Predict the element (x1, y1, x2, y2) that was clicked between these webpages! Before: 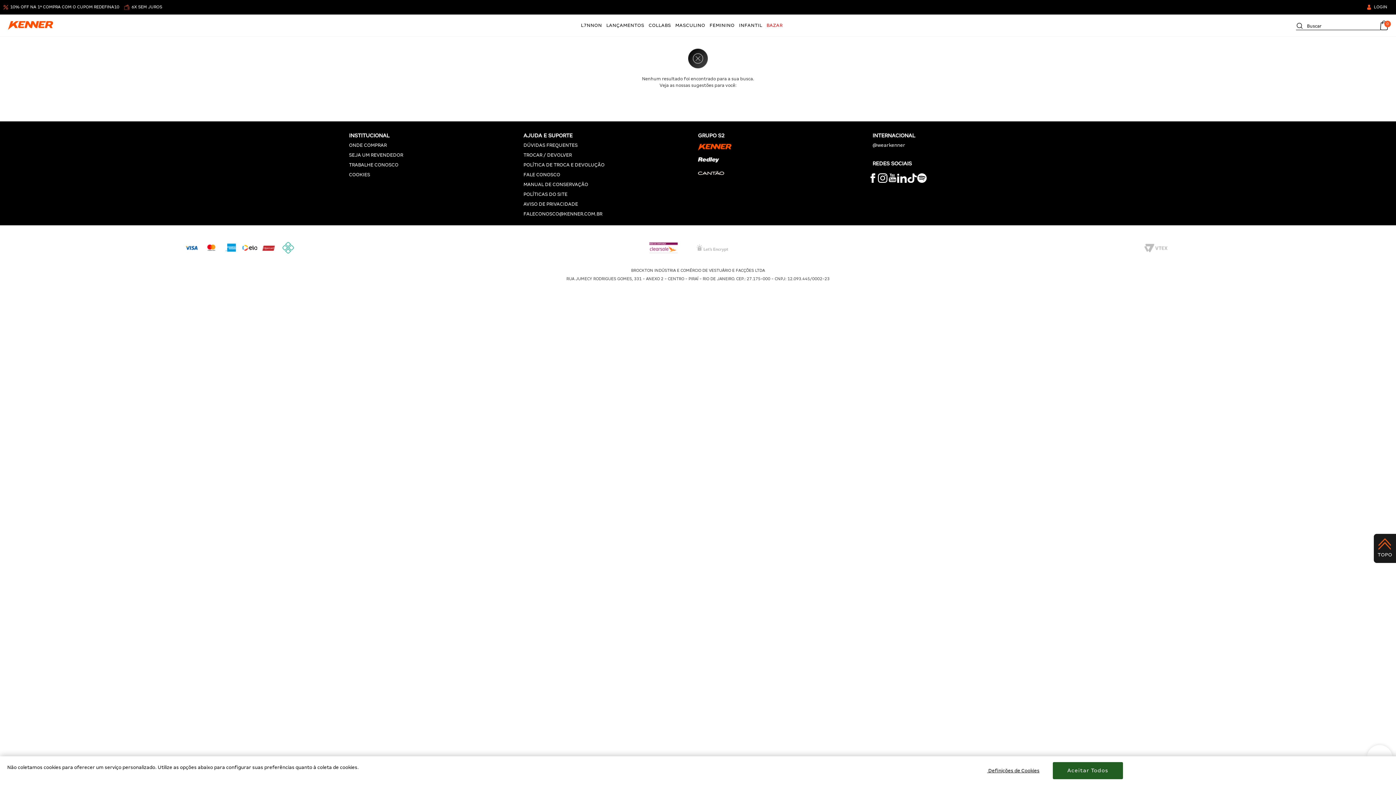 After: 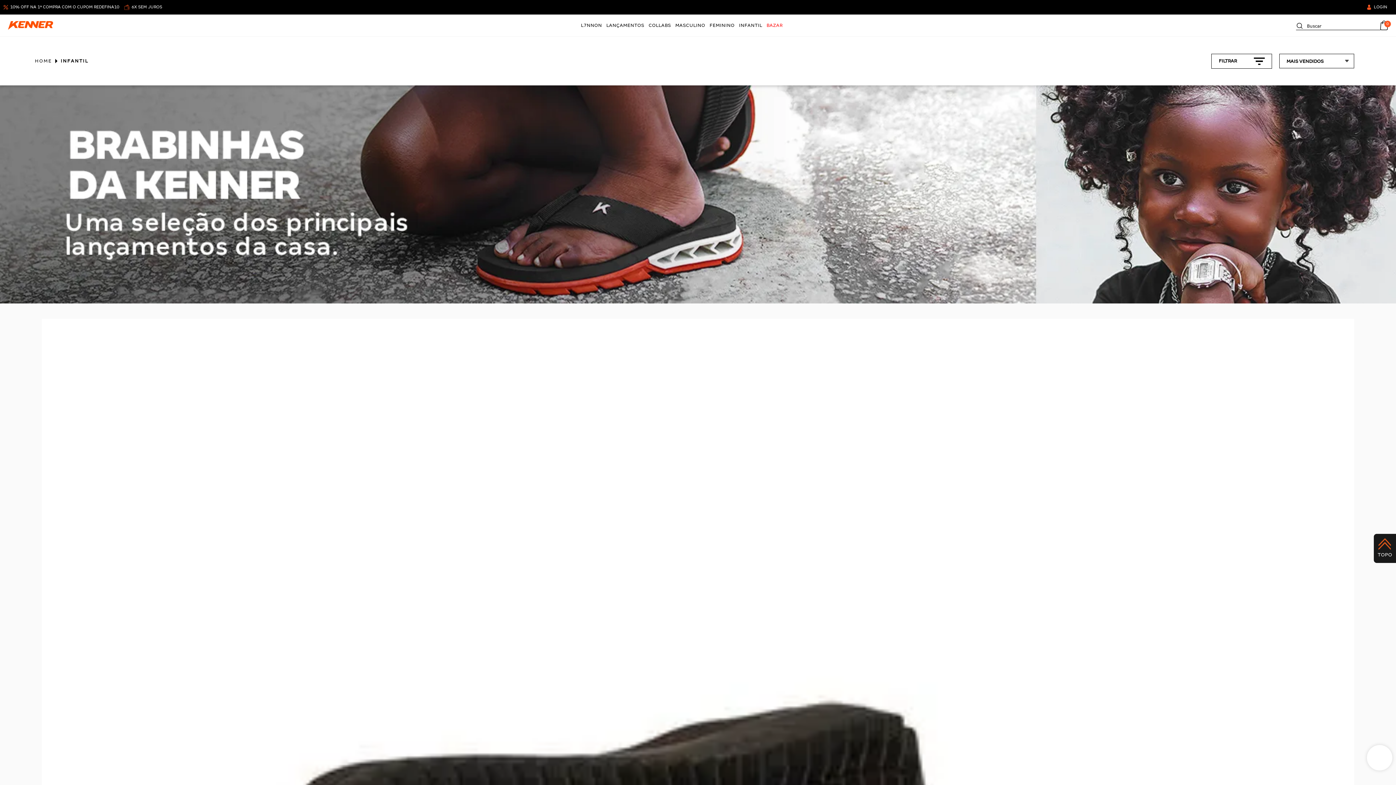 Action: label: INFANTIL bbox: (739, 22, 762, 28)